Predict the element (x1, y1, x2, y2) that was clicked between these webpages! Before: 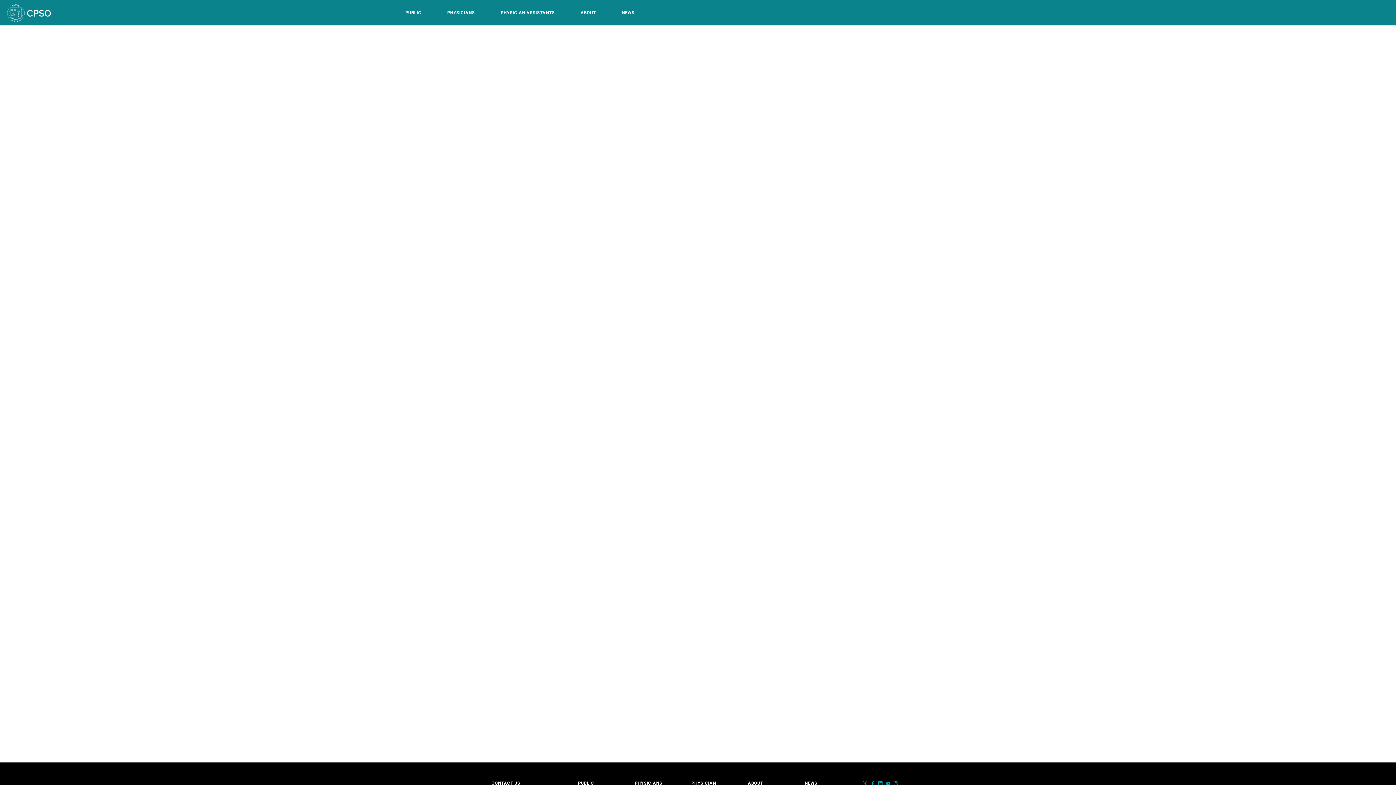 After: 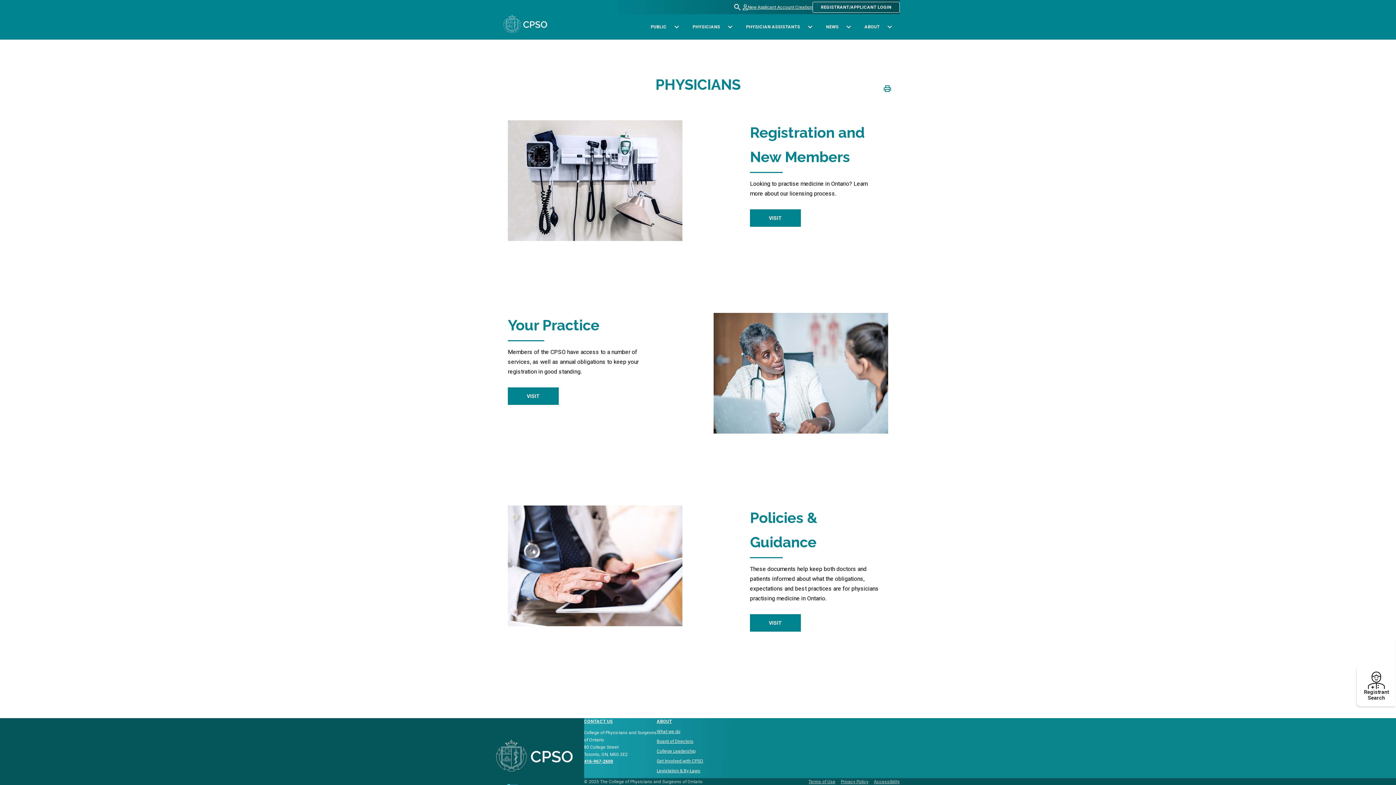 Action: label: PHYSICIANS bbox: (443, 0, 478, 25)